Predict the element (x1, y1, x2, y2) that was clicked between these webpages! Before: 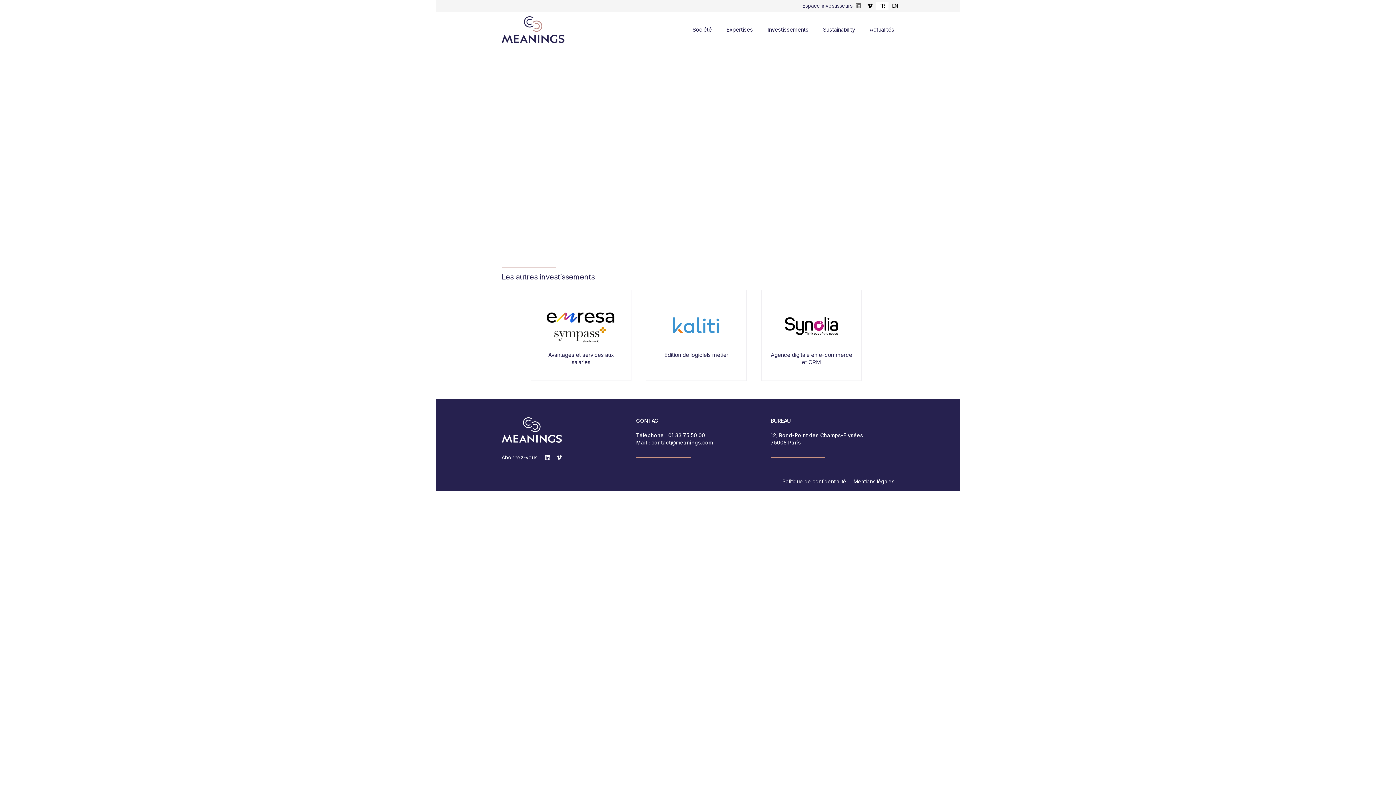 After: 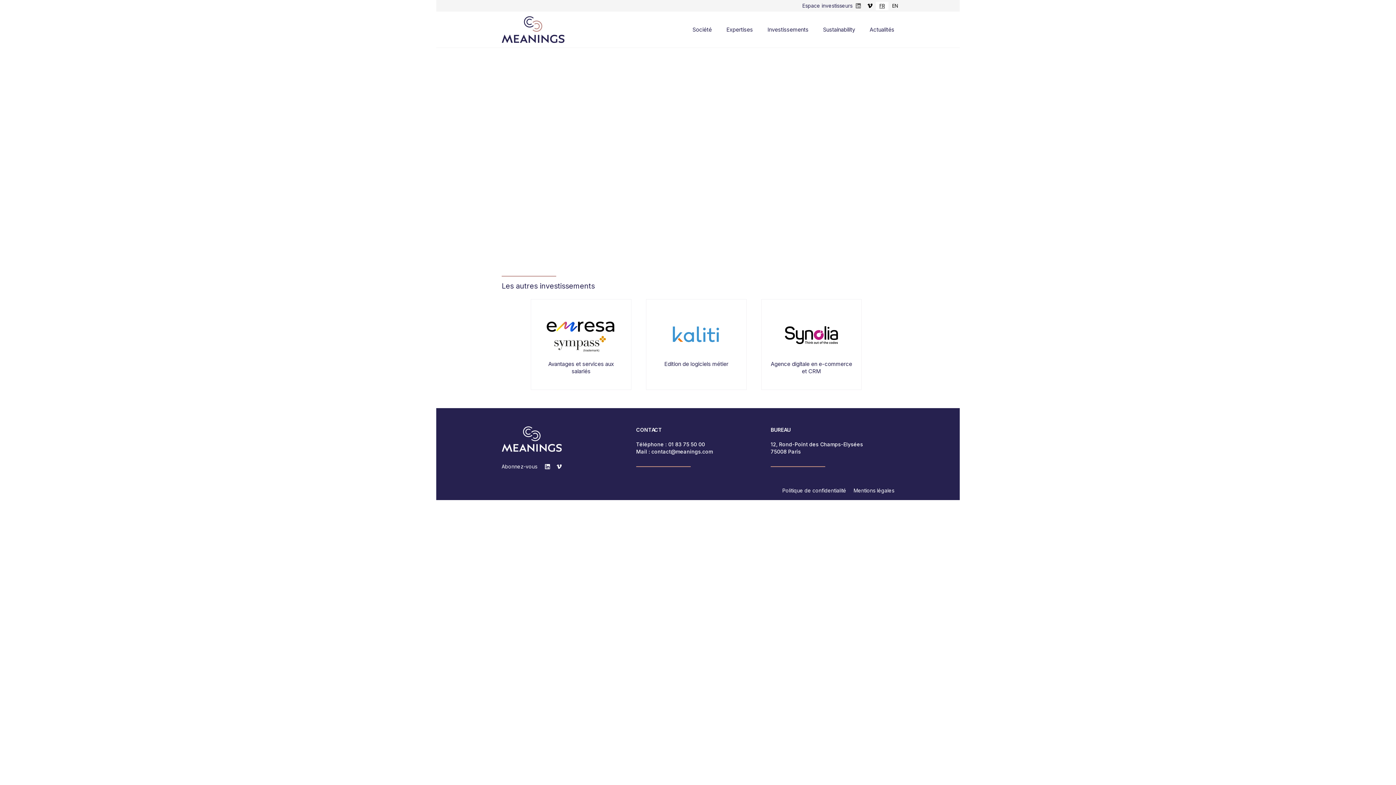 Action: label: Avantages et services aux salariés bbox: (530, 290, 631, 381)